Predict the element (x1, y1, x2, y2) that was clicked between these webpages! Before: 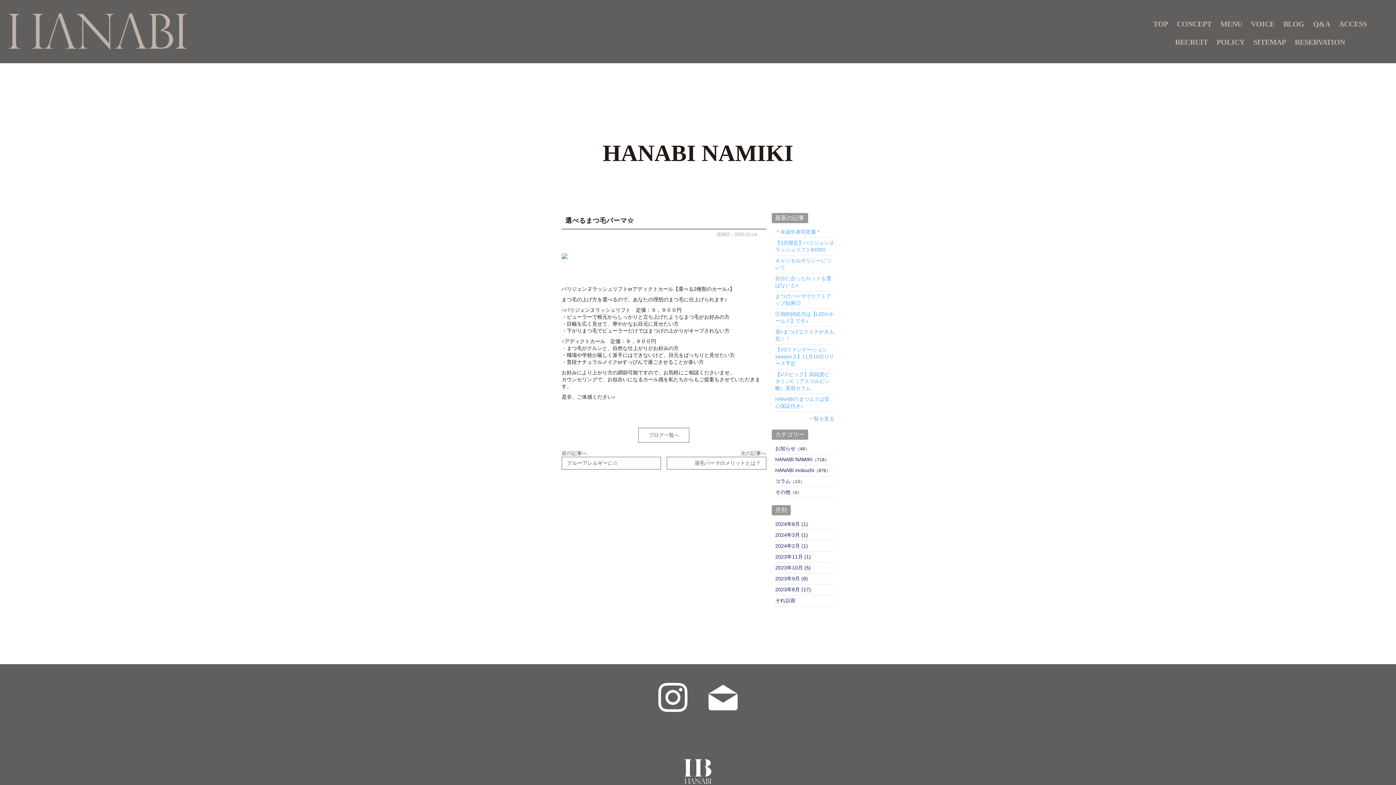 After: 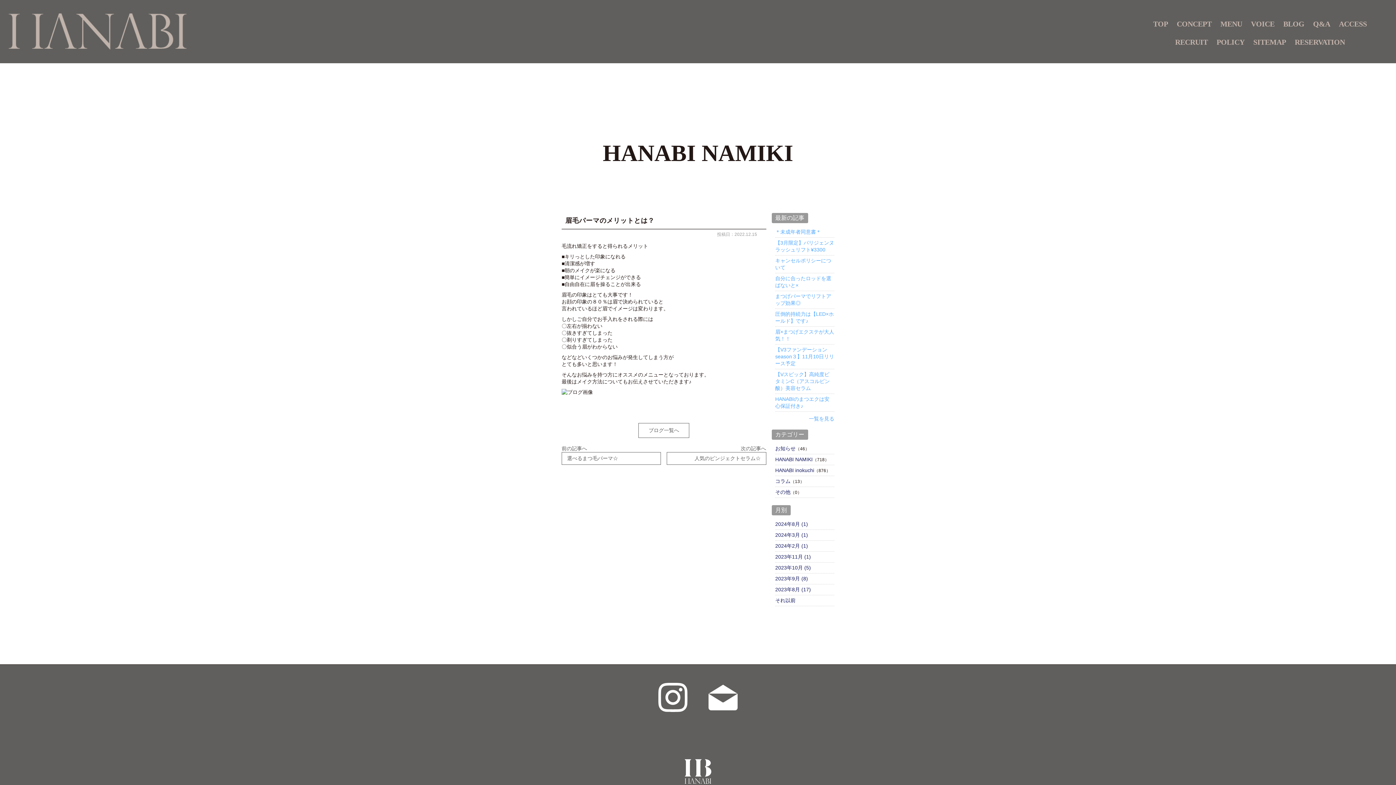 Action: label: 次の記事へ

眉毛パーマのメリットとは？ bbox: (667, 450, 766, 469)